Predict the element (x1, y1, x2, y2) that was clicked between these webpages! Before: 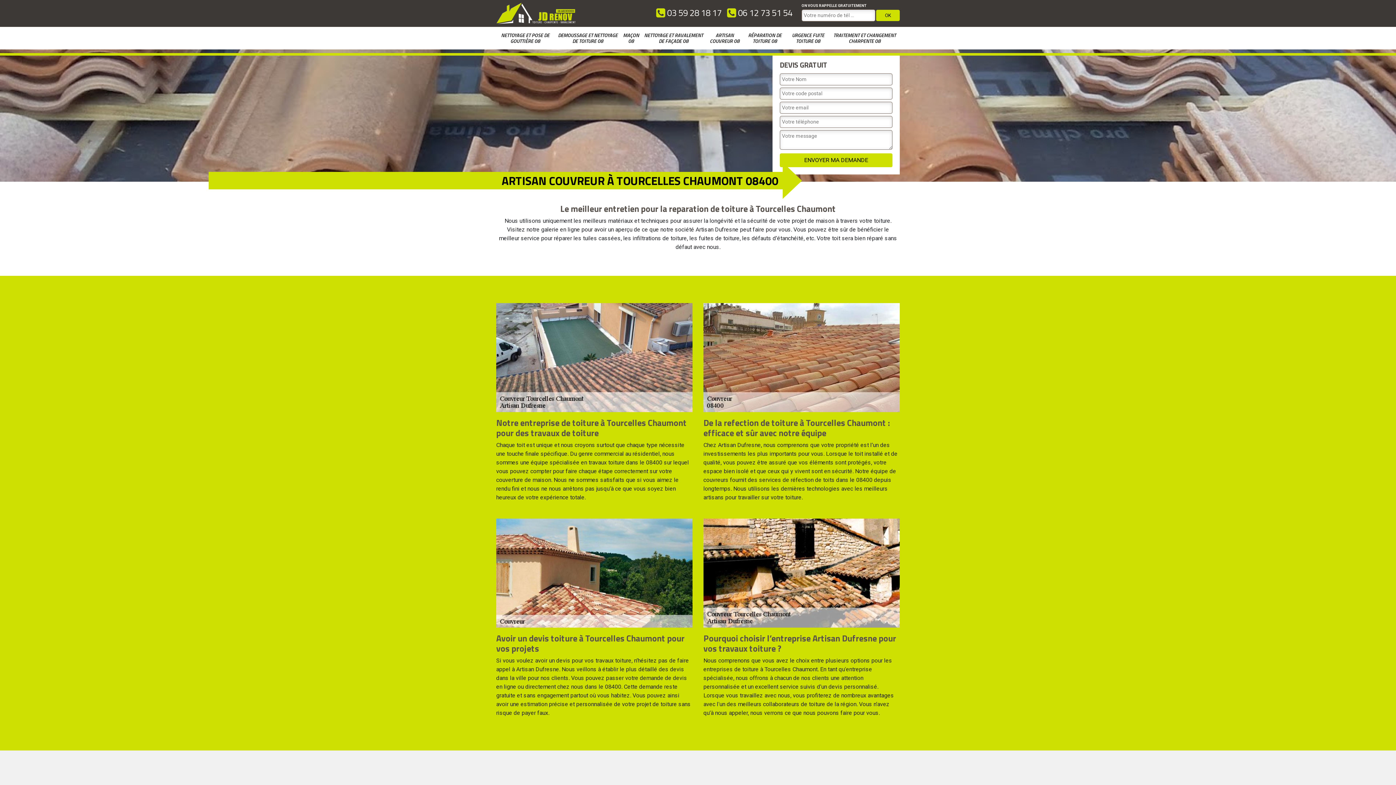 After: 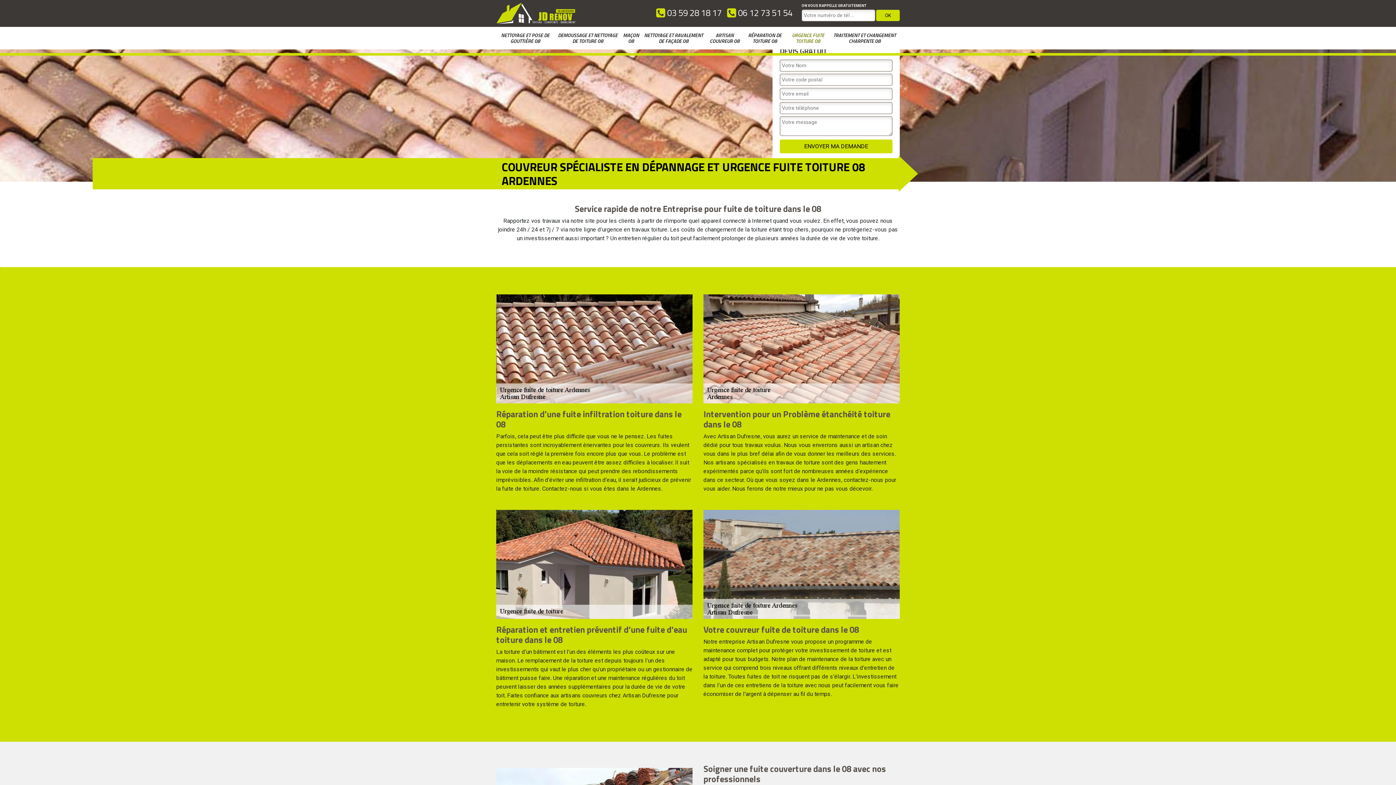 Action: label: URGENCE FUITE TOITURE 08 bbox: (786, 26, 829, 49)